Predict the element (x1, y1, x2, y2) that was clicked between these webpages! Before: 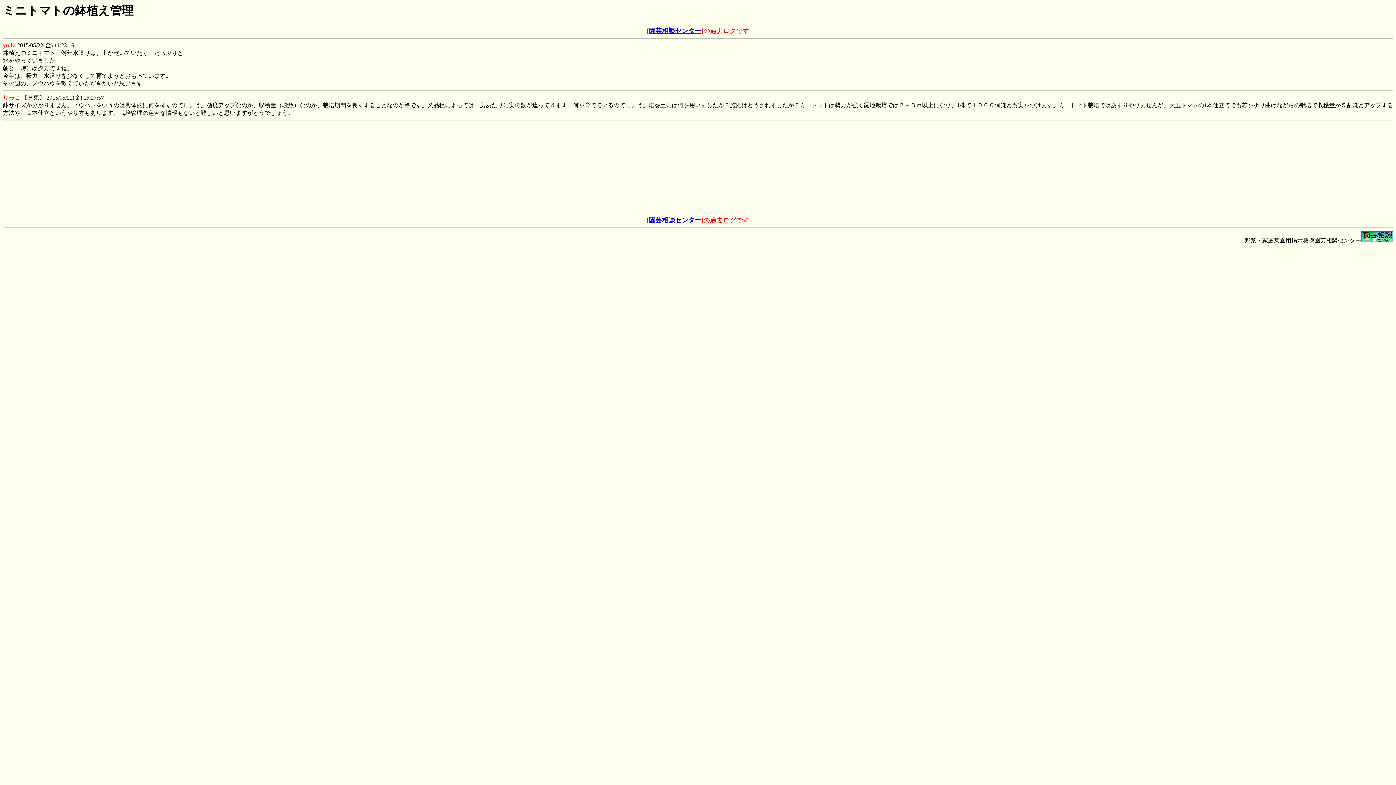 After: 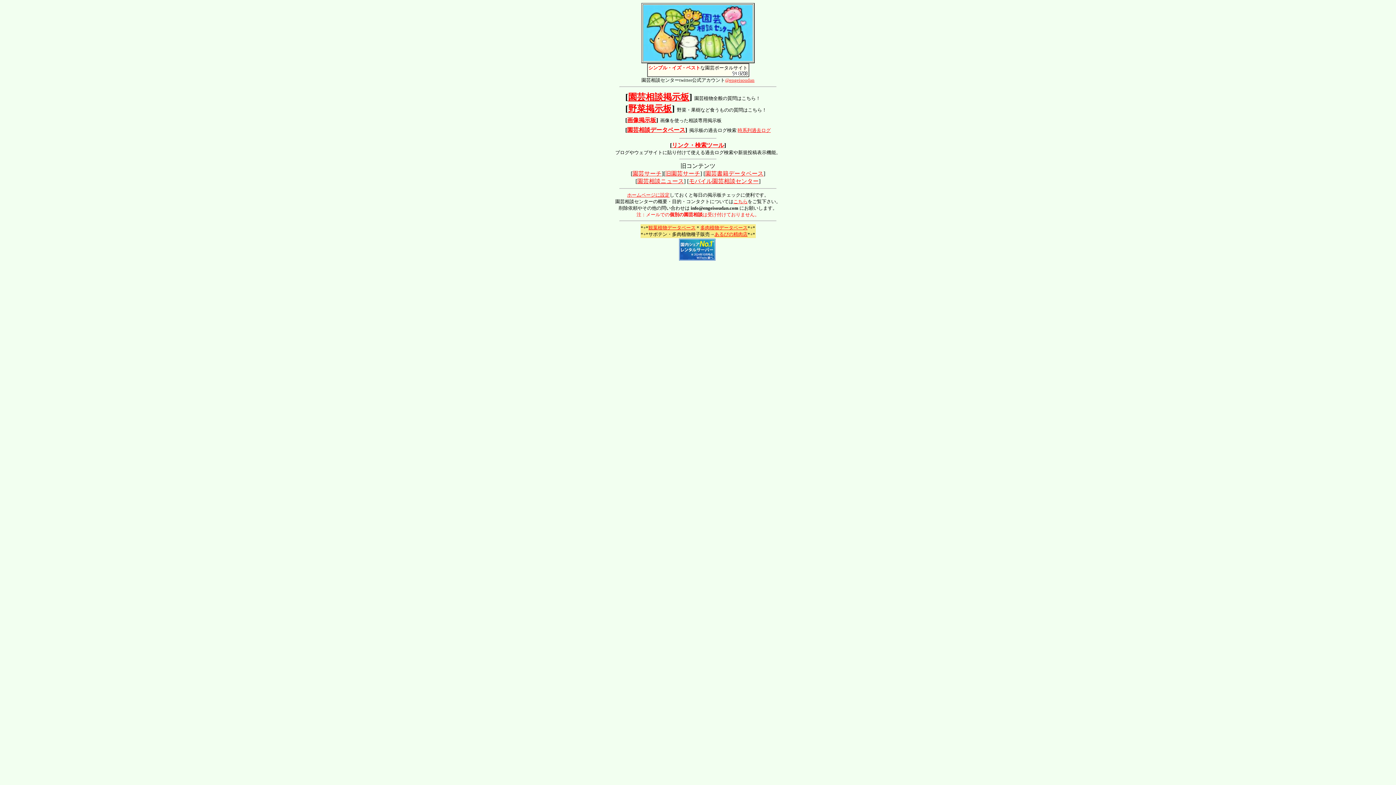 Action: bbox: (649, 27, 701, 34) label: 園芸相談センター